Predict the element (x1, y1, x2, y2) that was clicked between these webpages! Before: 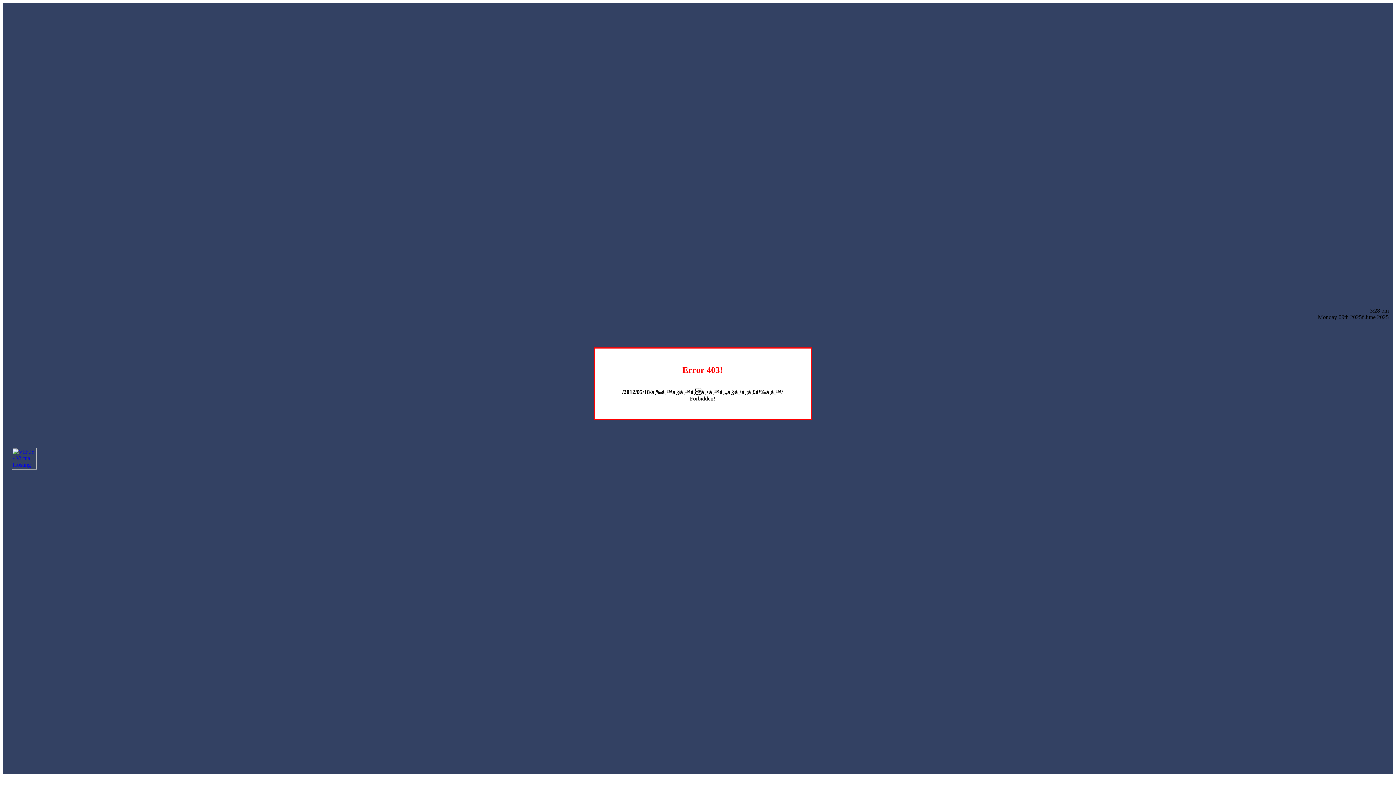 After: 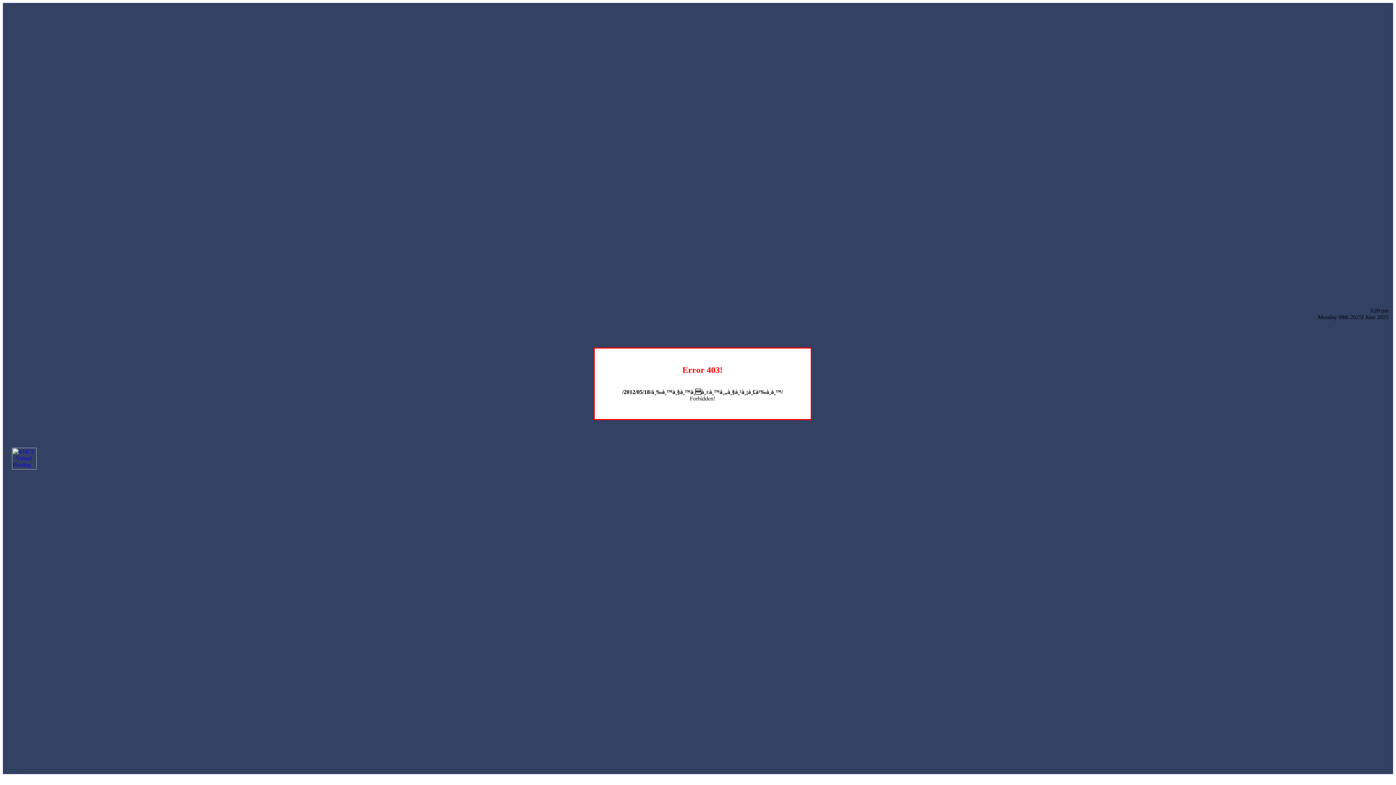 Action: bbox: (12, 464, 36, 470)